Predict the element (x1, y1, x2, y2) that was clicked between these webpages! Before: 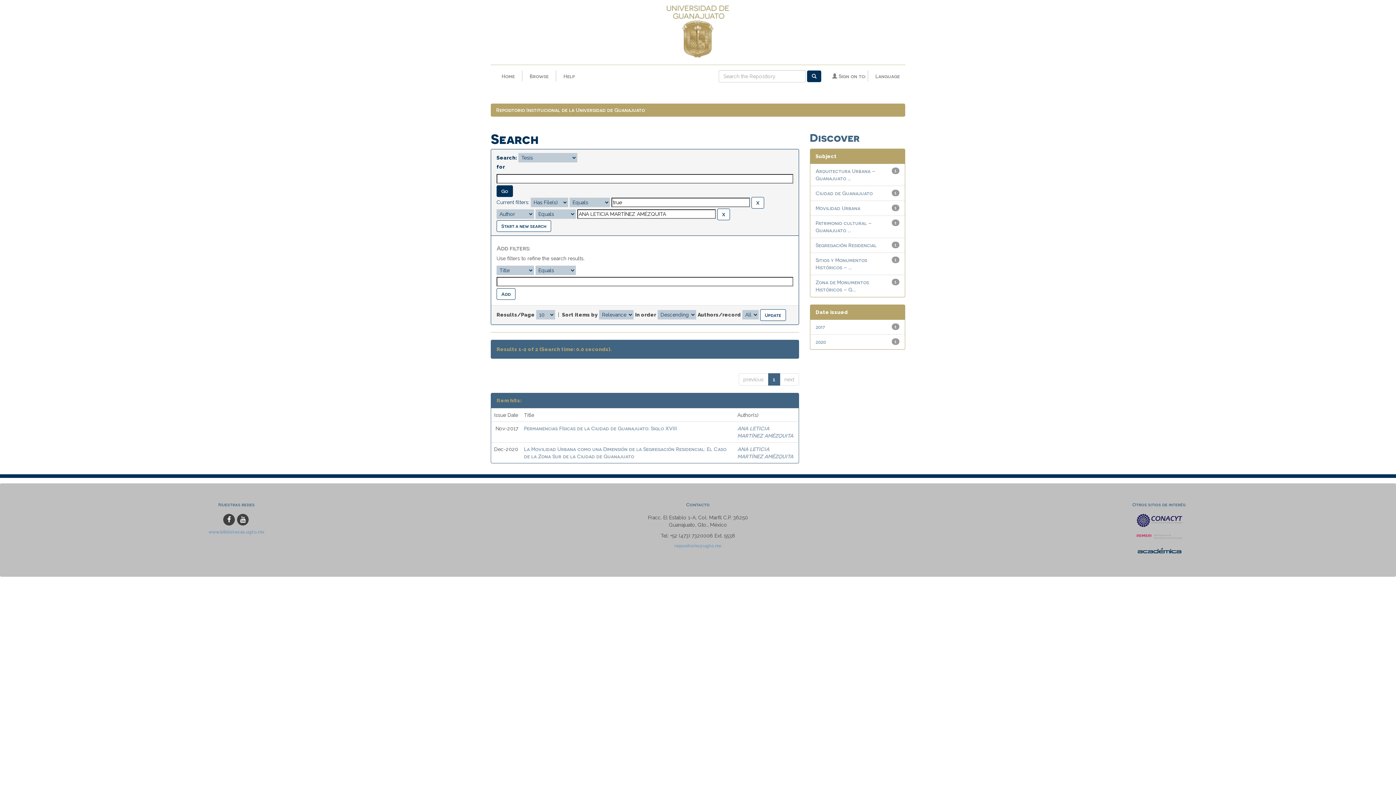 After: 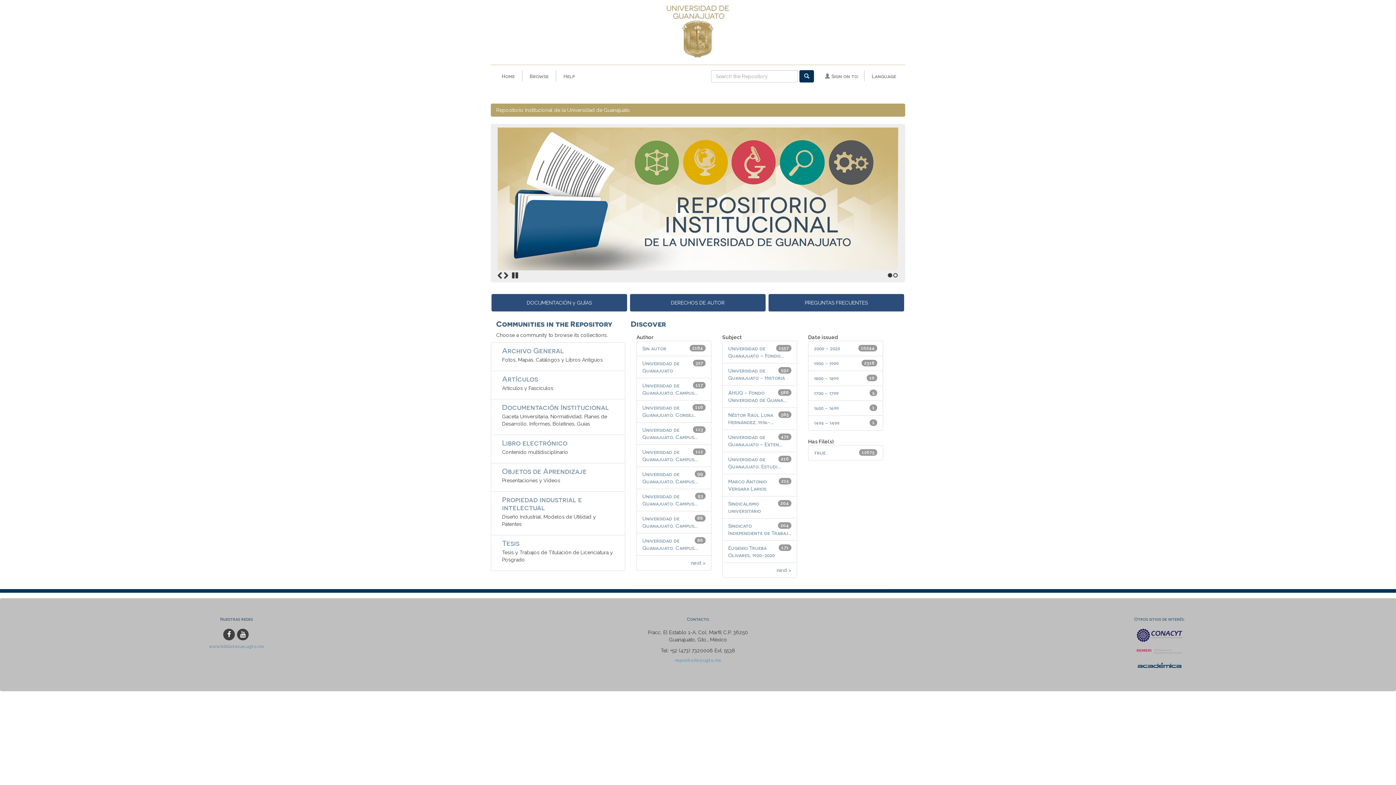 Action: bbox: (496, 106, 645, 113) label: Repositorio Institucional de la Universidad de Guanajuato